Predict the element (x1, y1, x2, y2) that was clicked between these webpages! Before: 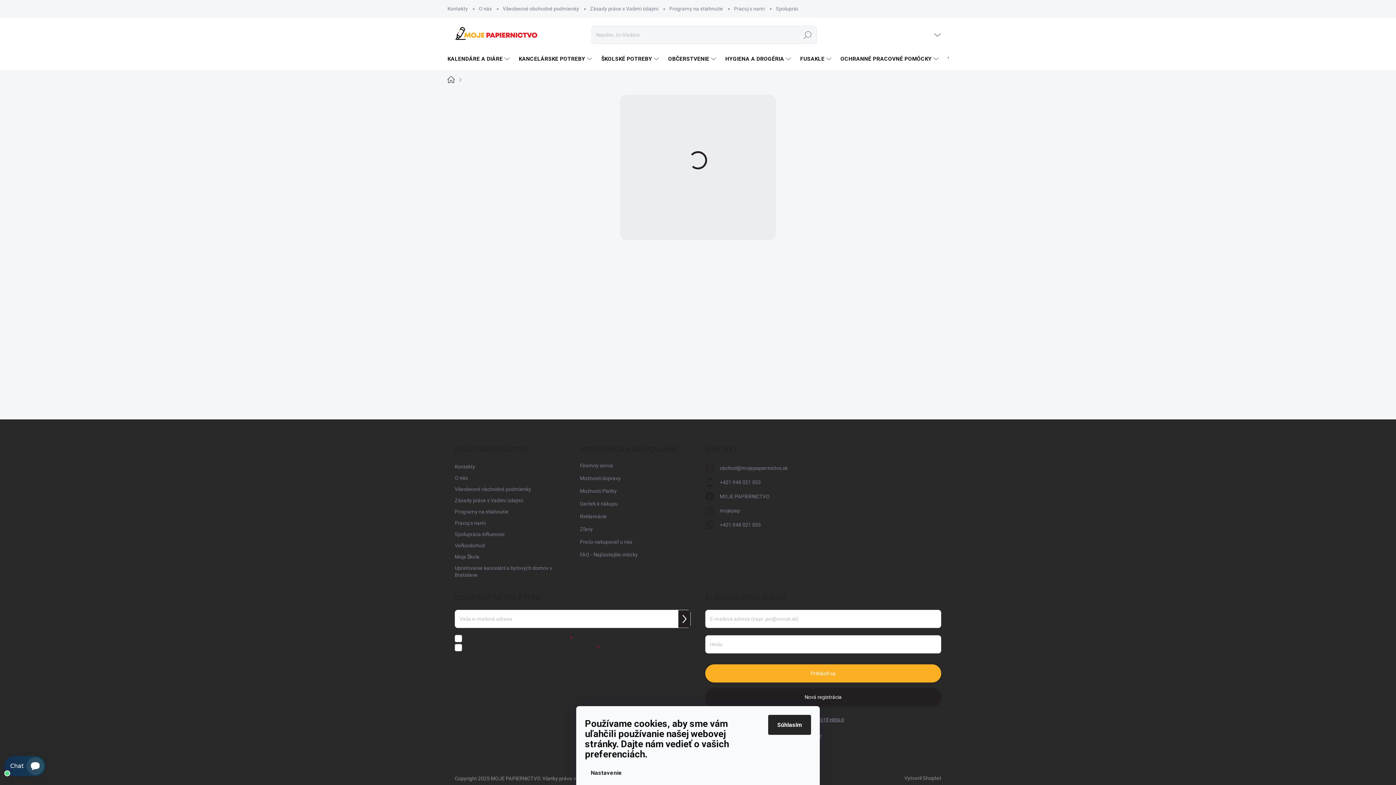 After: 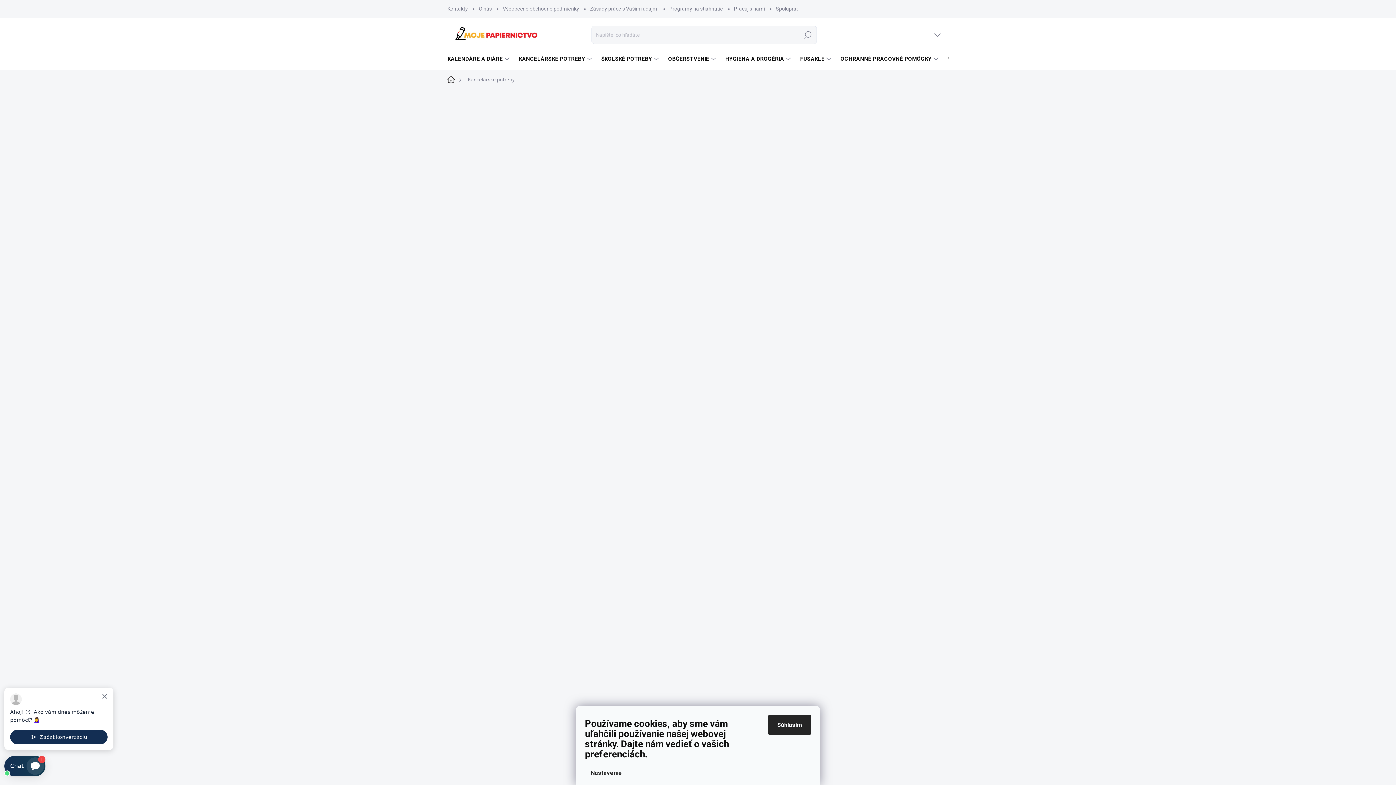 Action: label: KANCELÁRSKE POTREBY bbox: (511, 48, 594, 70)